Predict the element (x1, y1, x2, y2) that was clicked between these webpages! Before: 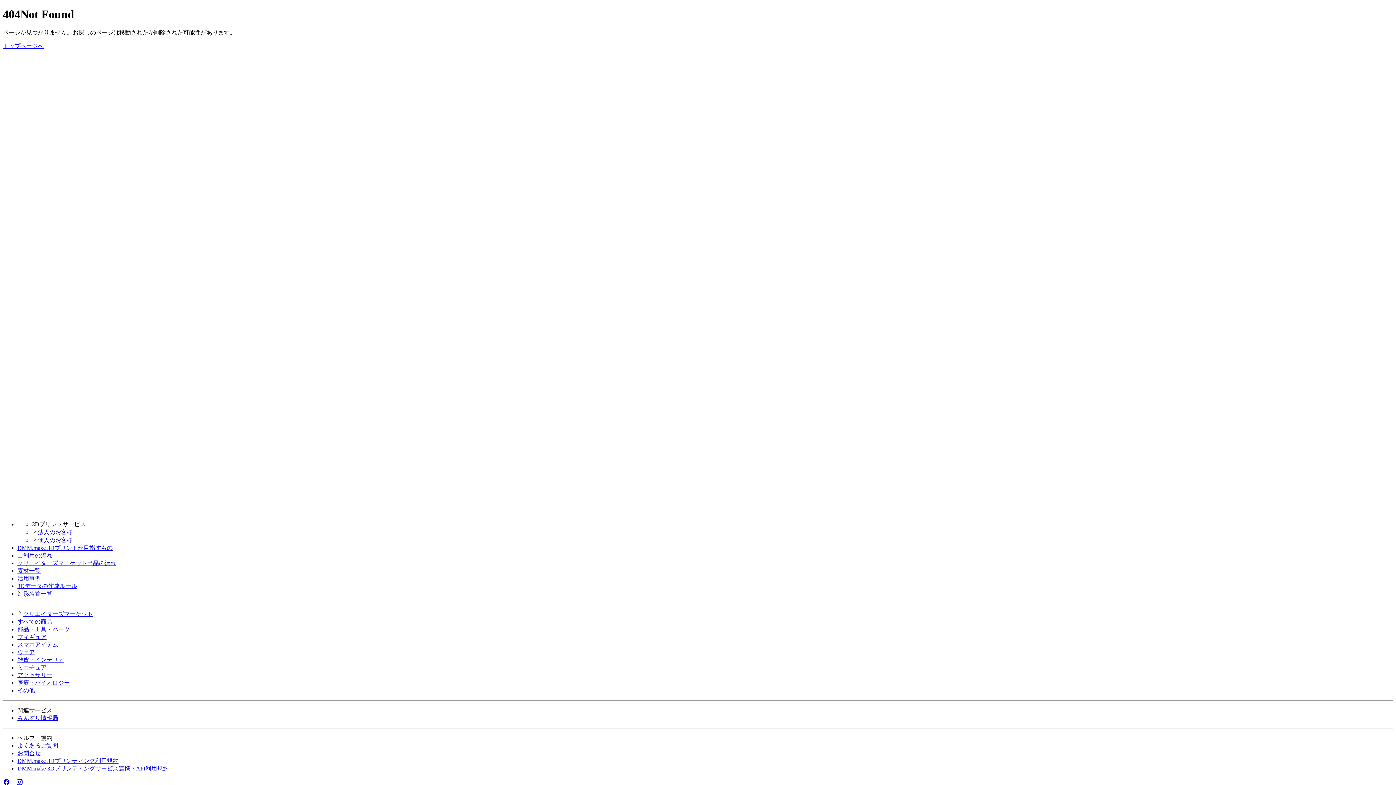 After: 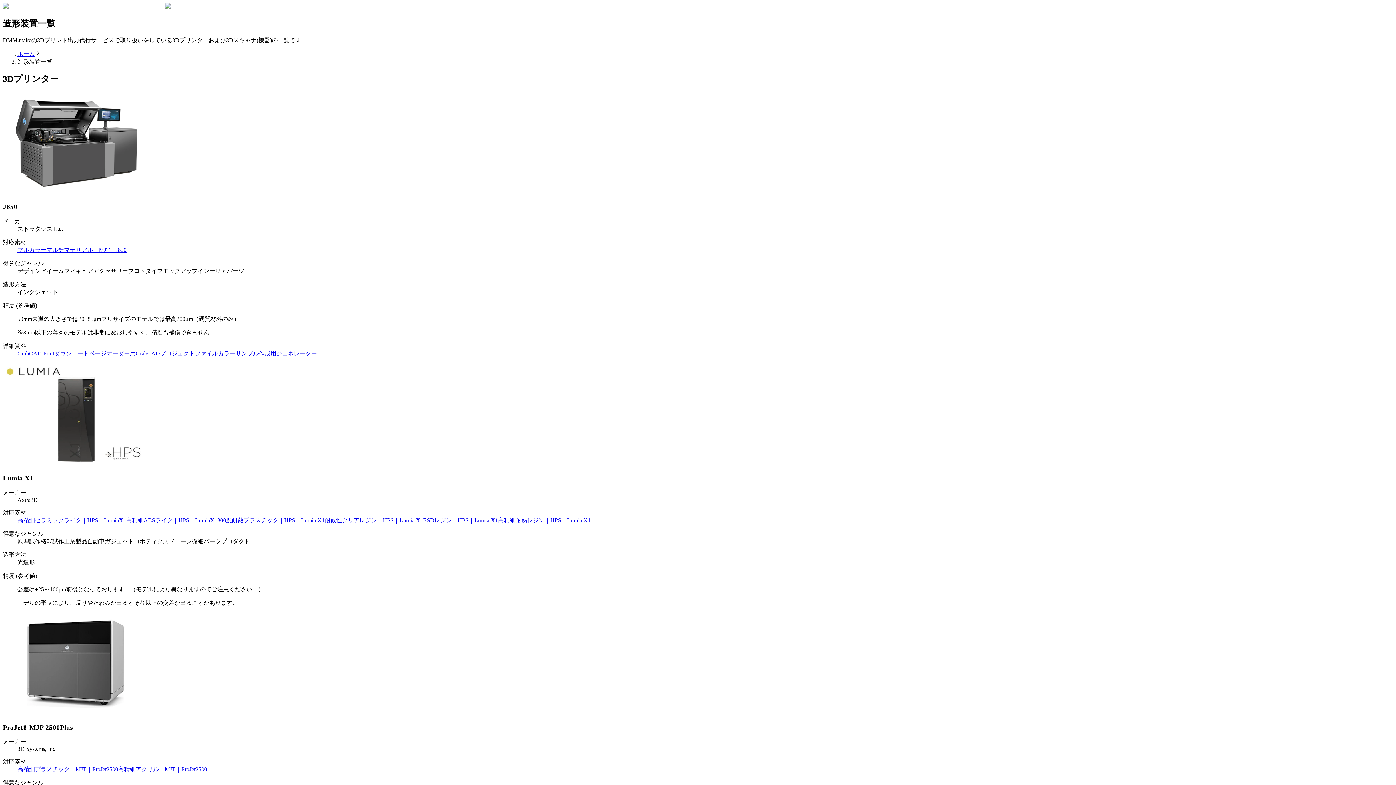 Action: bbox: (17, 590, 52, 596) label: 造形装置一覧